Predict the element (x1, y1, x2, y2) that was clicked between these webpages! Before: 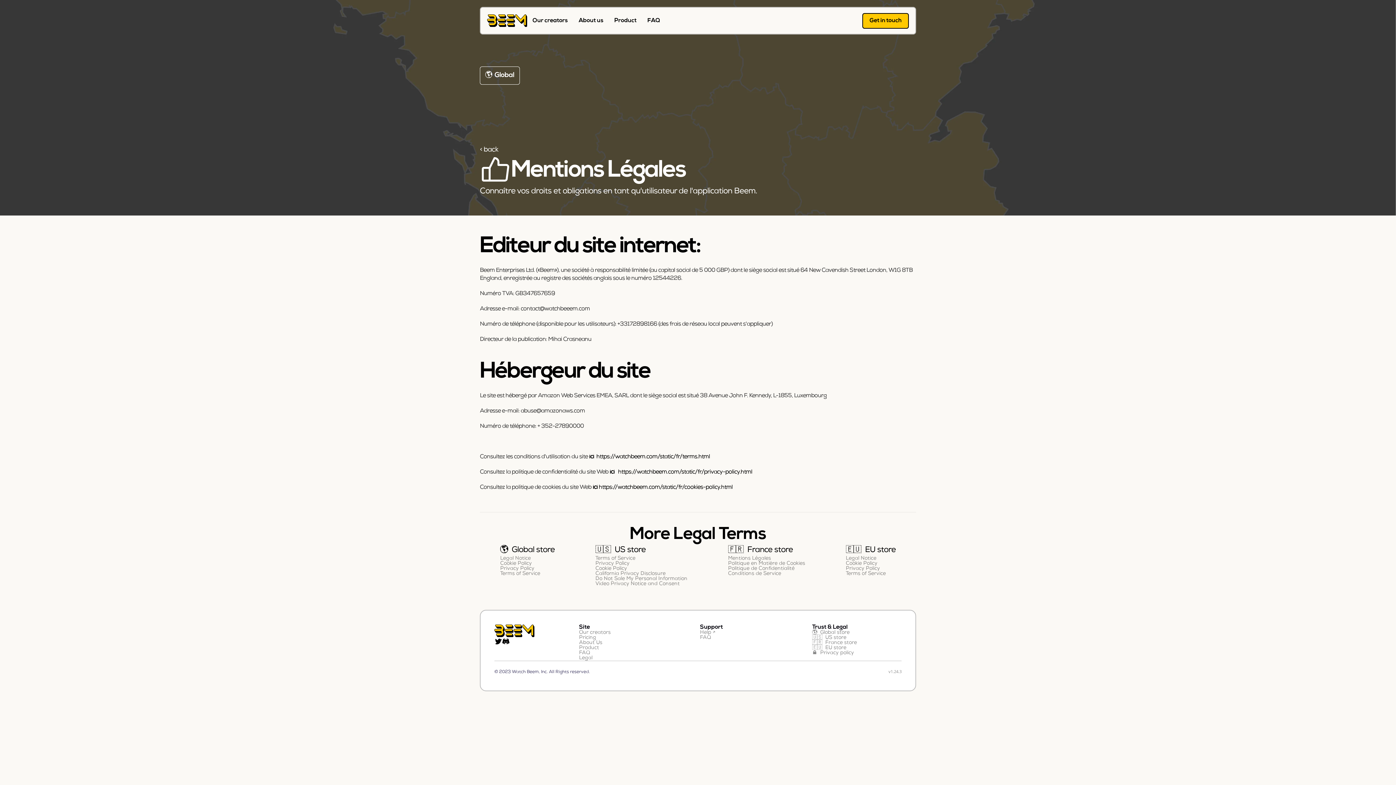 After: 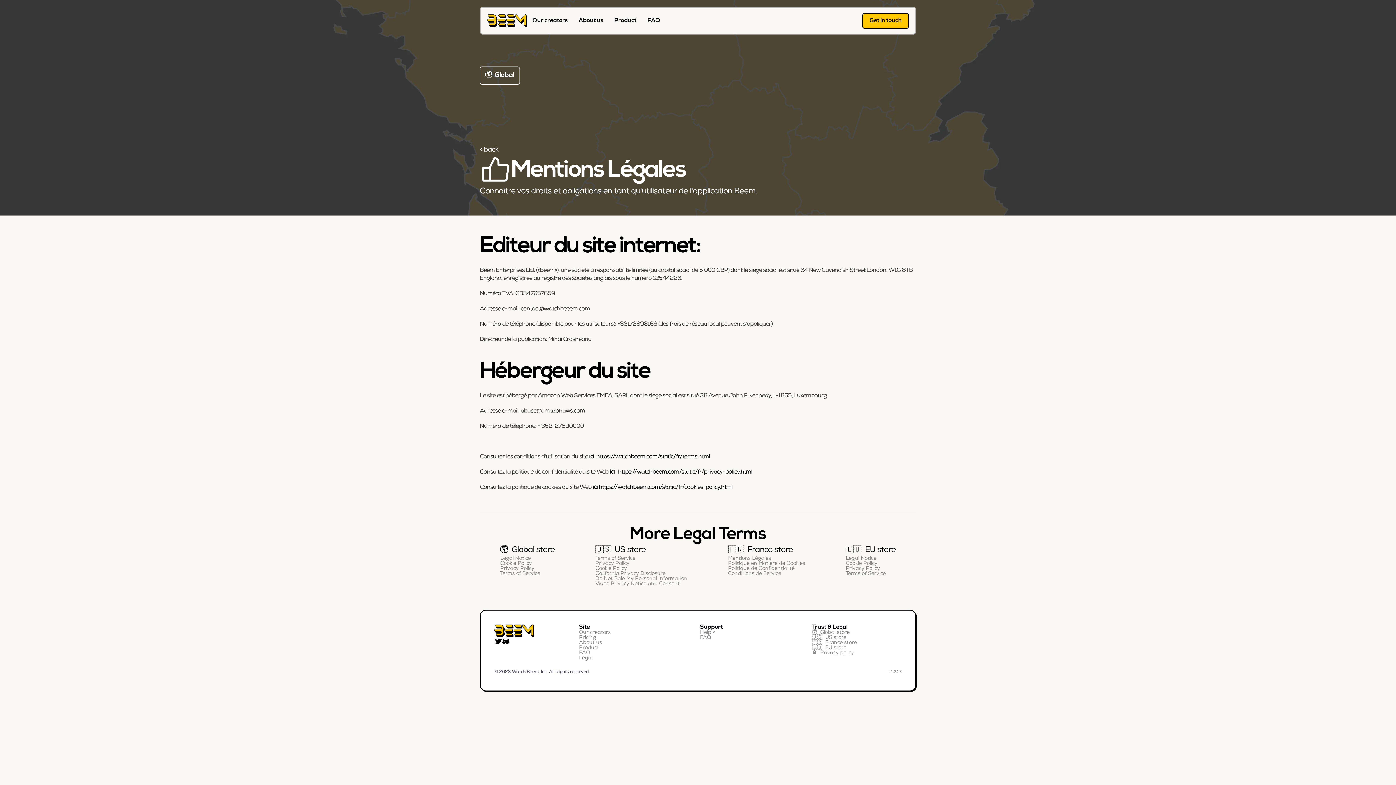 Action: bbox: (494, 670, 590, 674) label: © 2023 Watch Beem, Inc. All Rights reserved.